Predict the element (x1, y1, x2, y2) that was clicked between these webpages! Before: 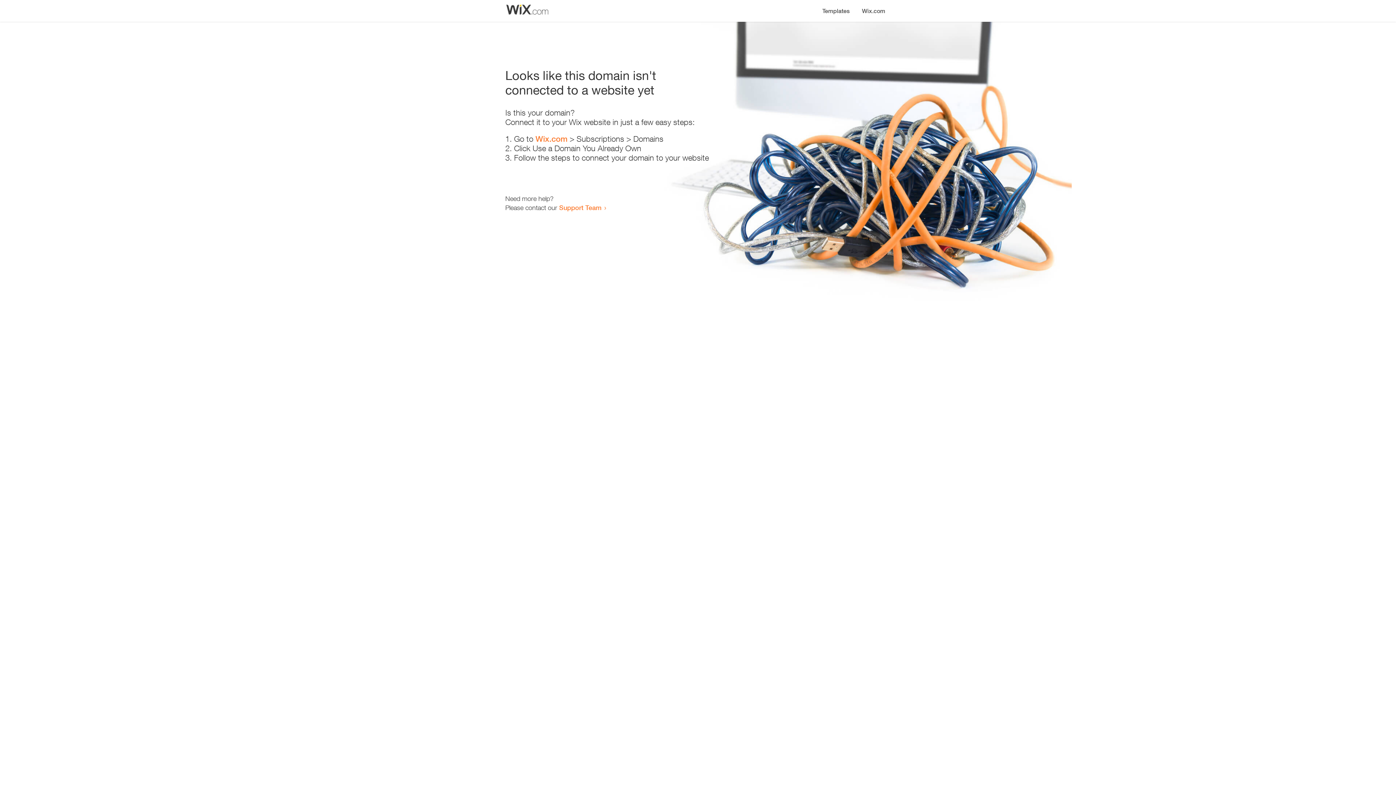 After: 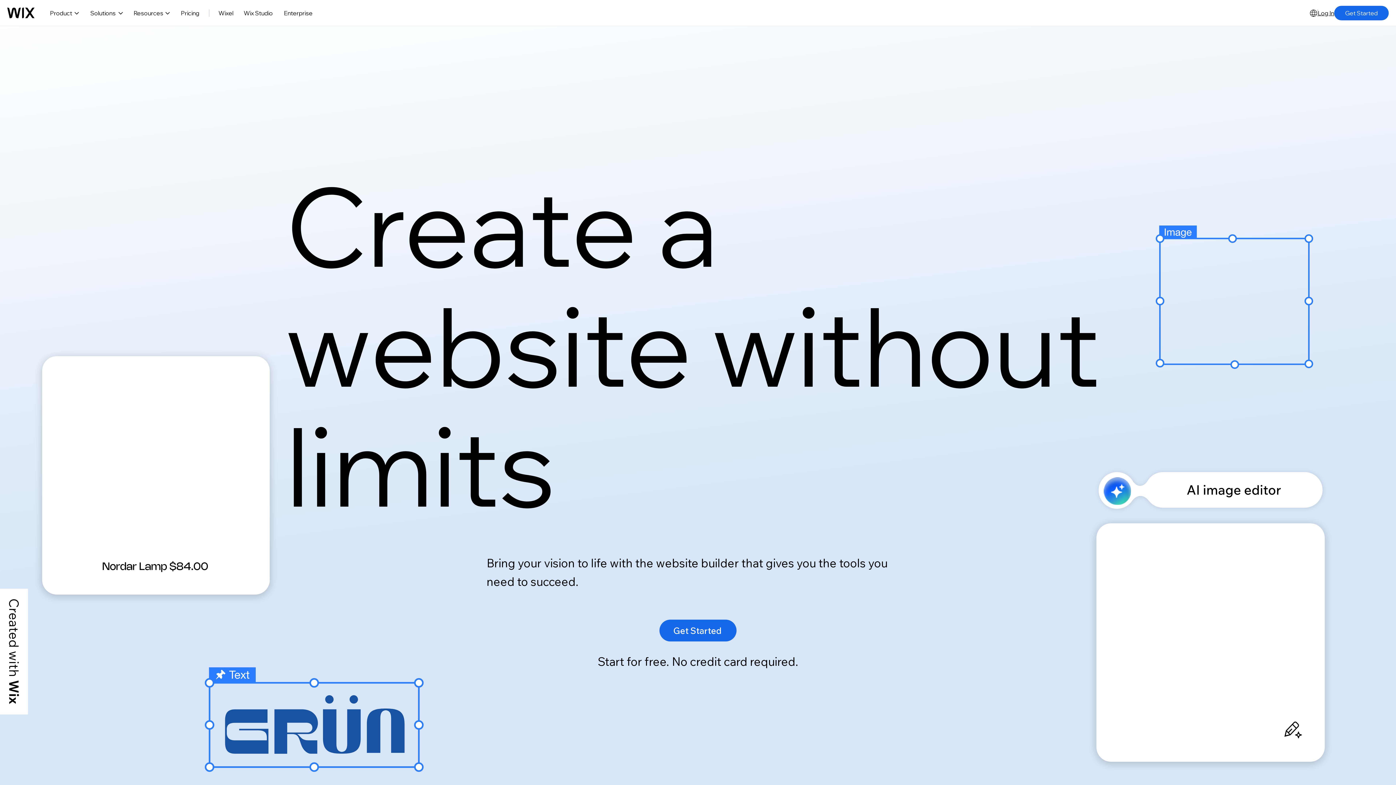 Action: bbox: (856, 0, 890, 14) label: Wix.com